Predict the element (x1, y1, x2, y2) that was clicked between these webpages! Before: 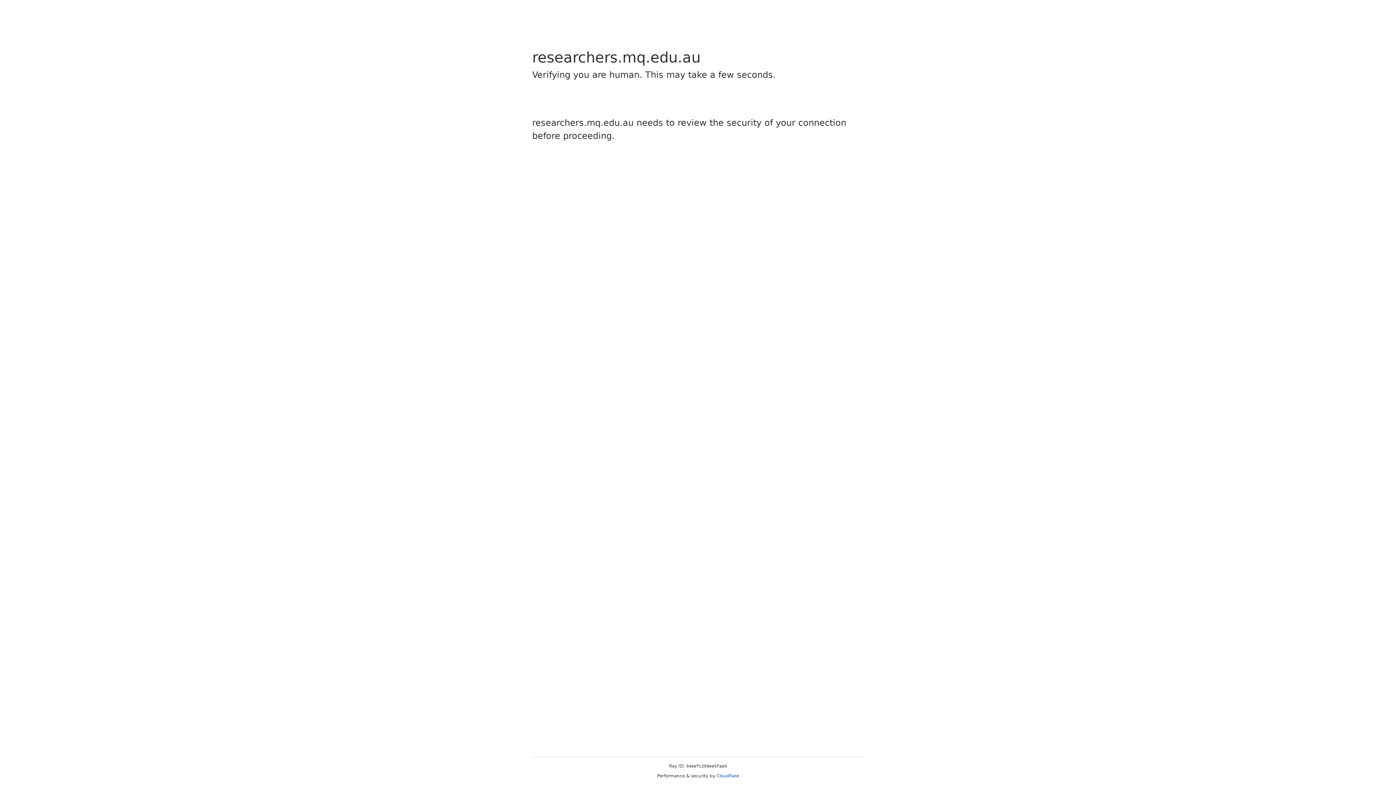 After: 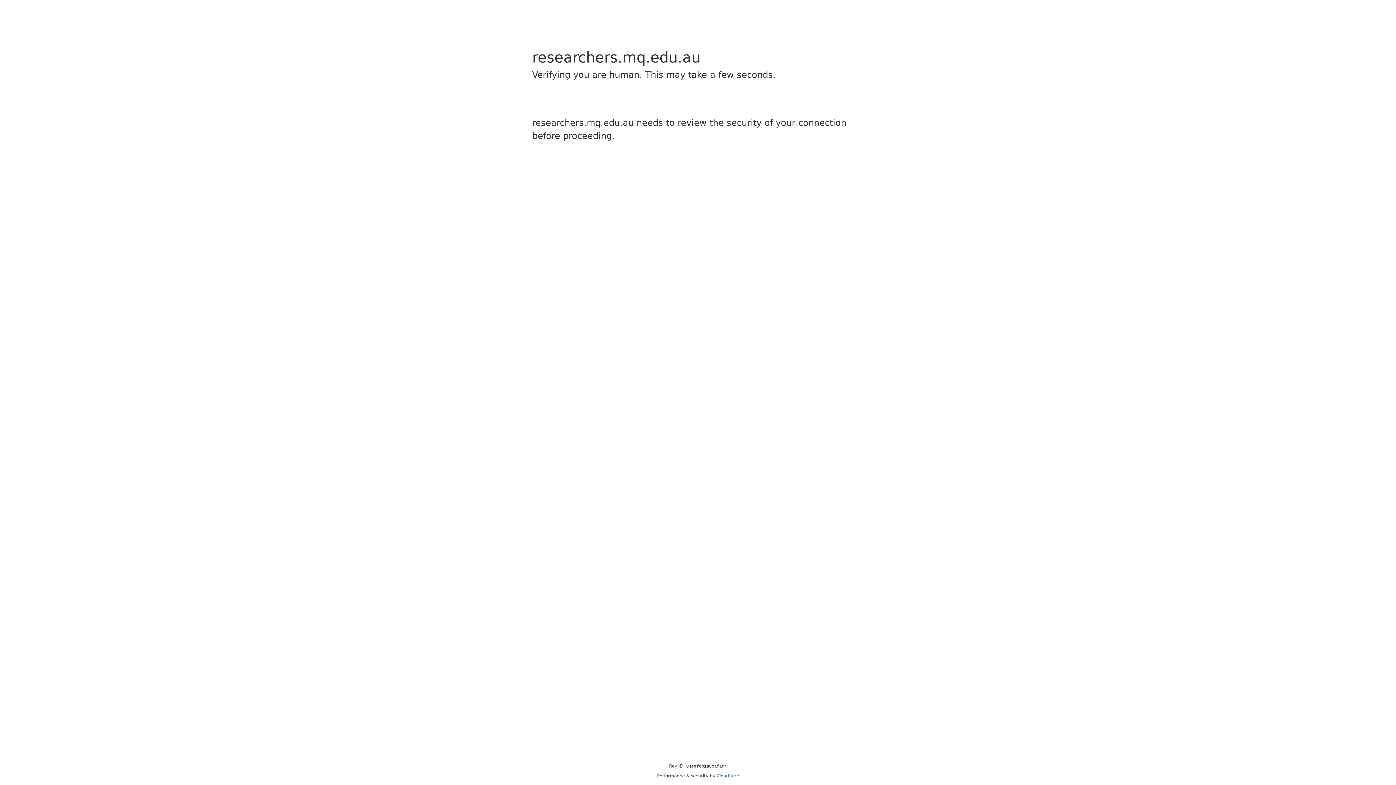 Action: bbox: (716, 773, 739, 778) label: Cloudflare